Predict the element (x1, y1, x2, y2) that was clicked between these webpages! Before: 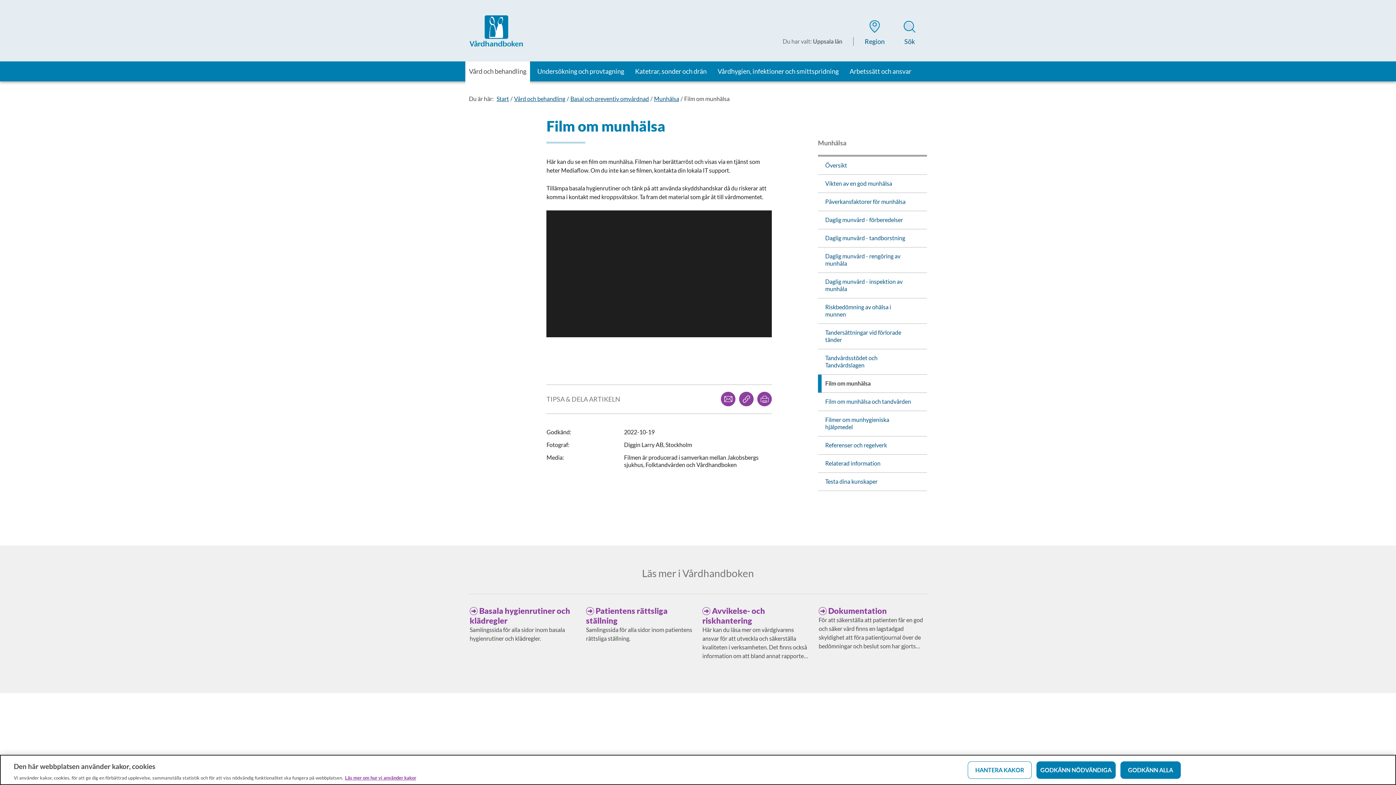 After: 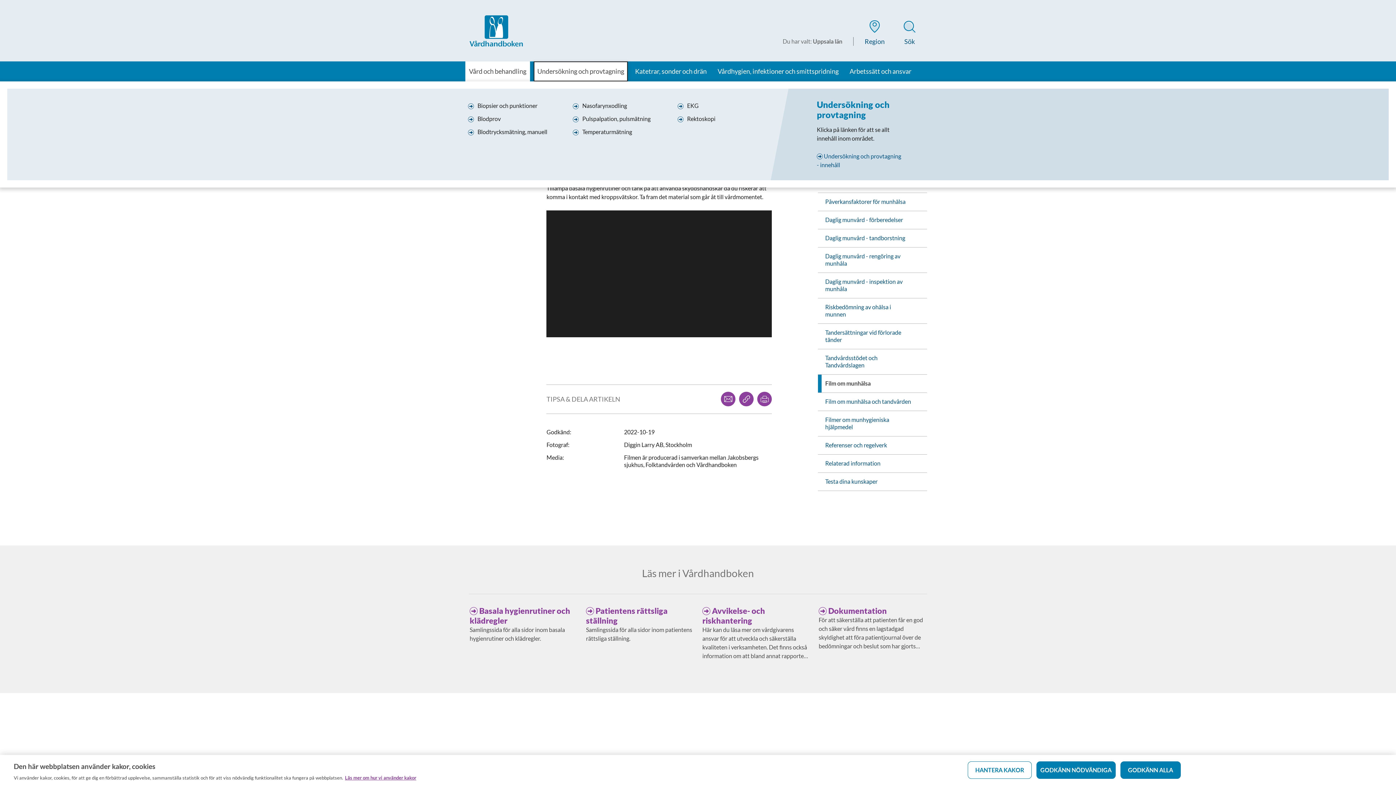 Action: label: Undersökning och provtagning bbox: (533, 61, 628, 81)